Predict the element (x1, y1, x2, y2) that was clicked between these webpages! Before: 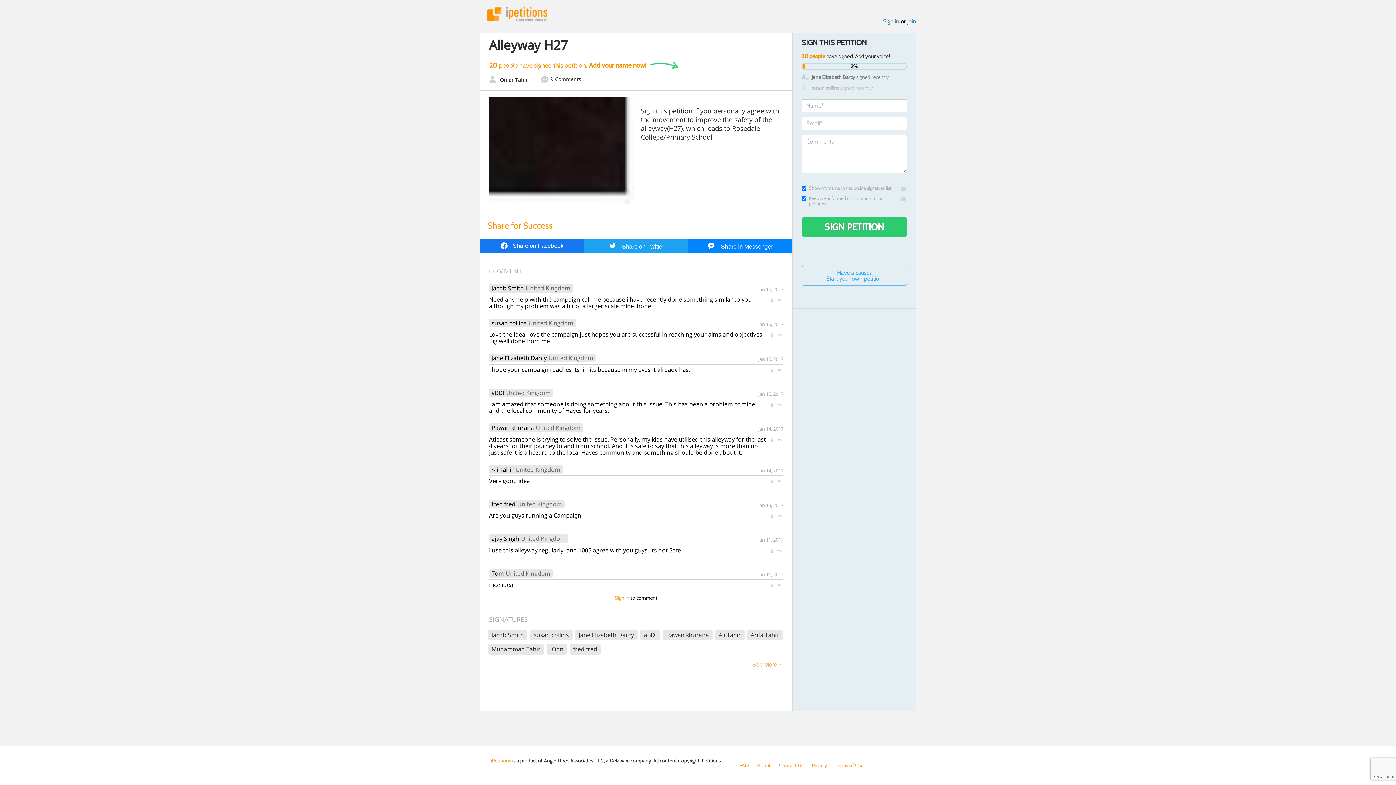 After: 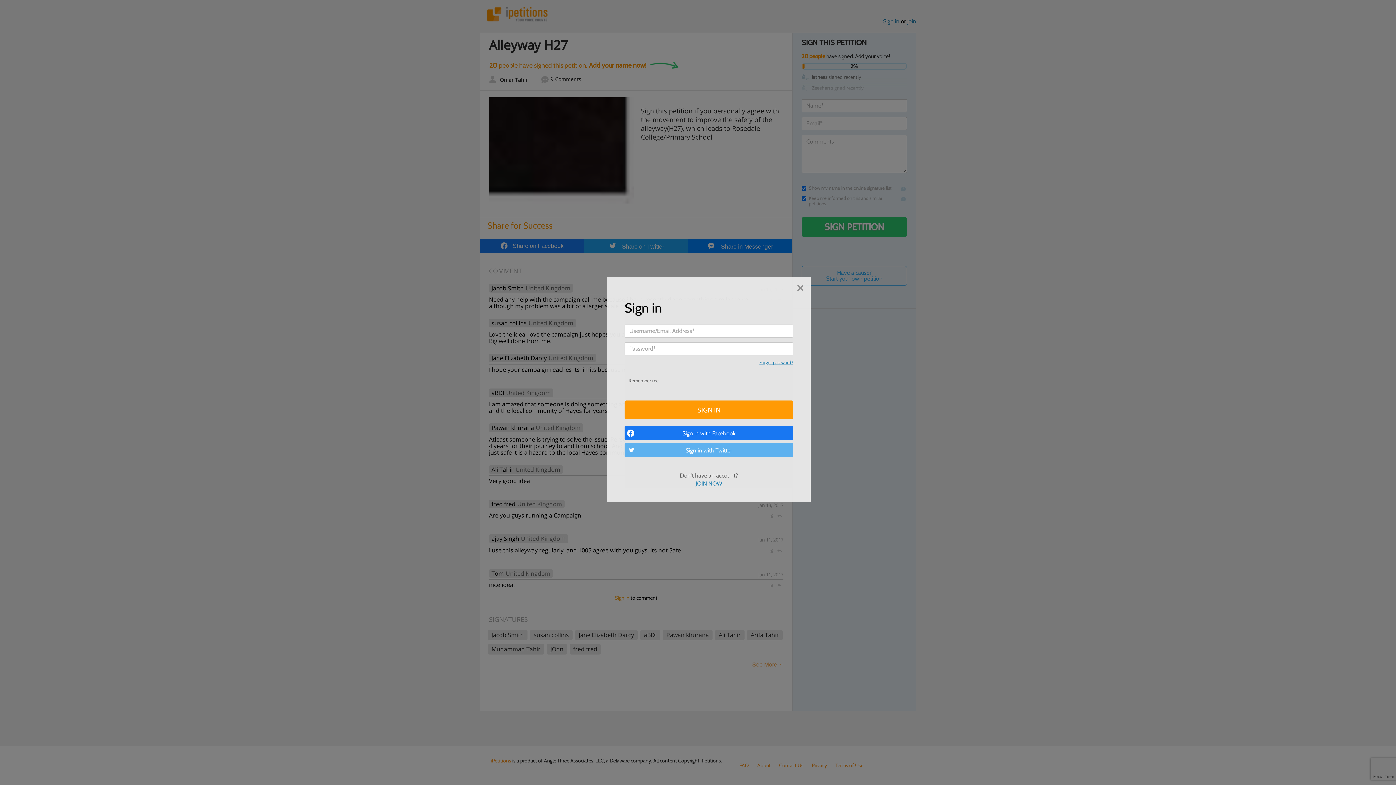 Action: bbox: (768, 548, 774, 553)